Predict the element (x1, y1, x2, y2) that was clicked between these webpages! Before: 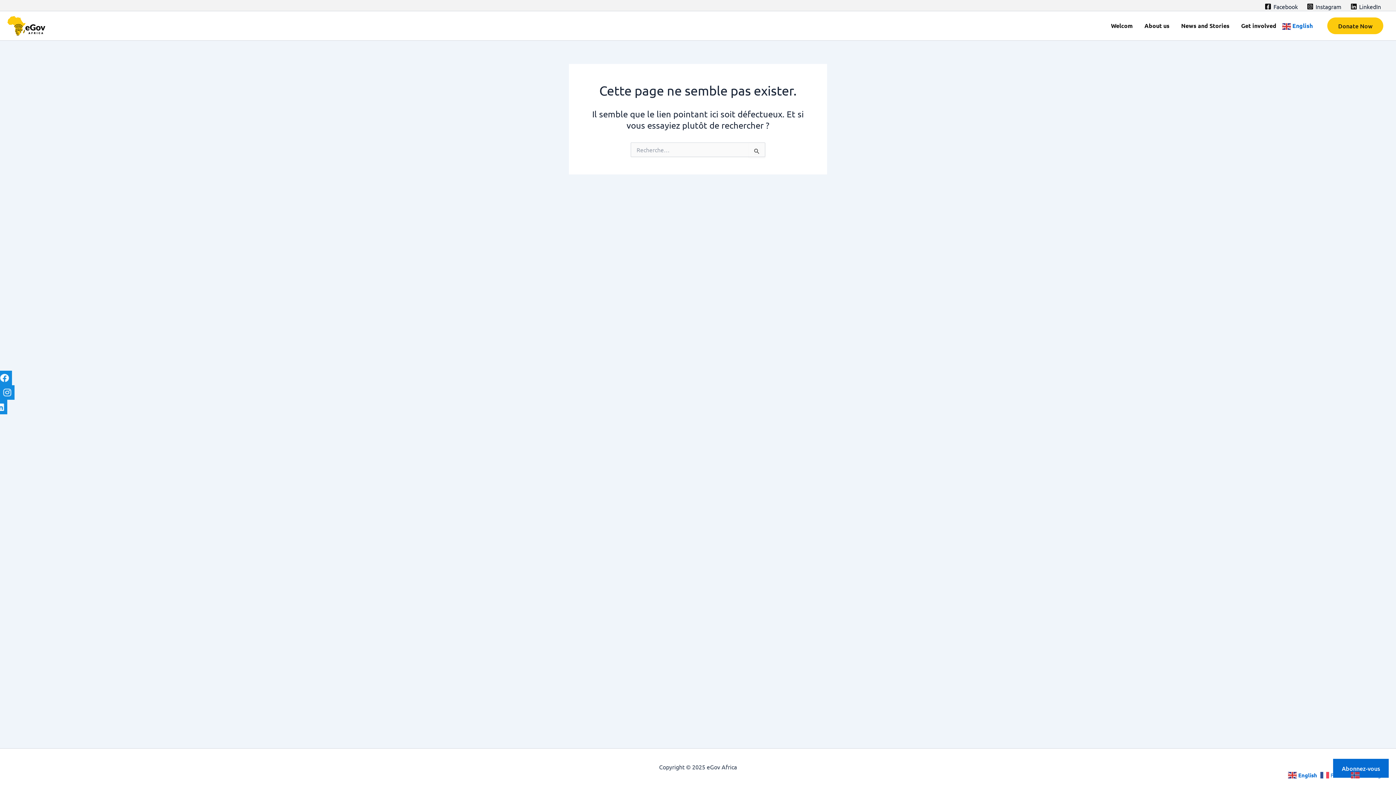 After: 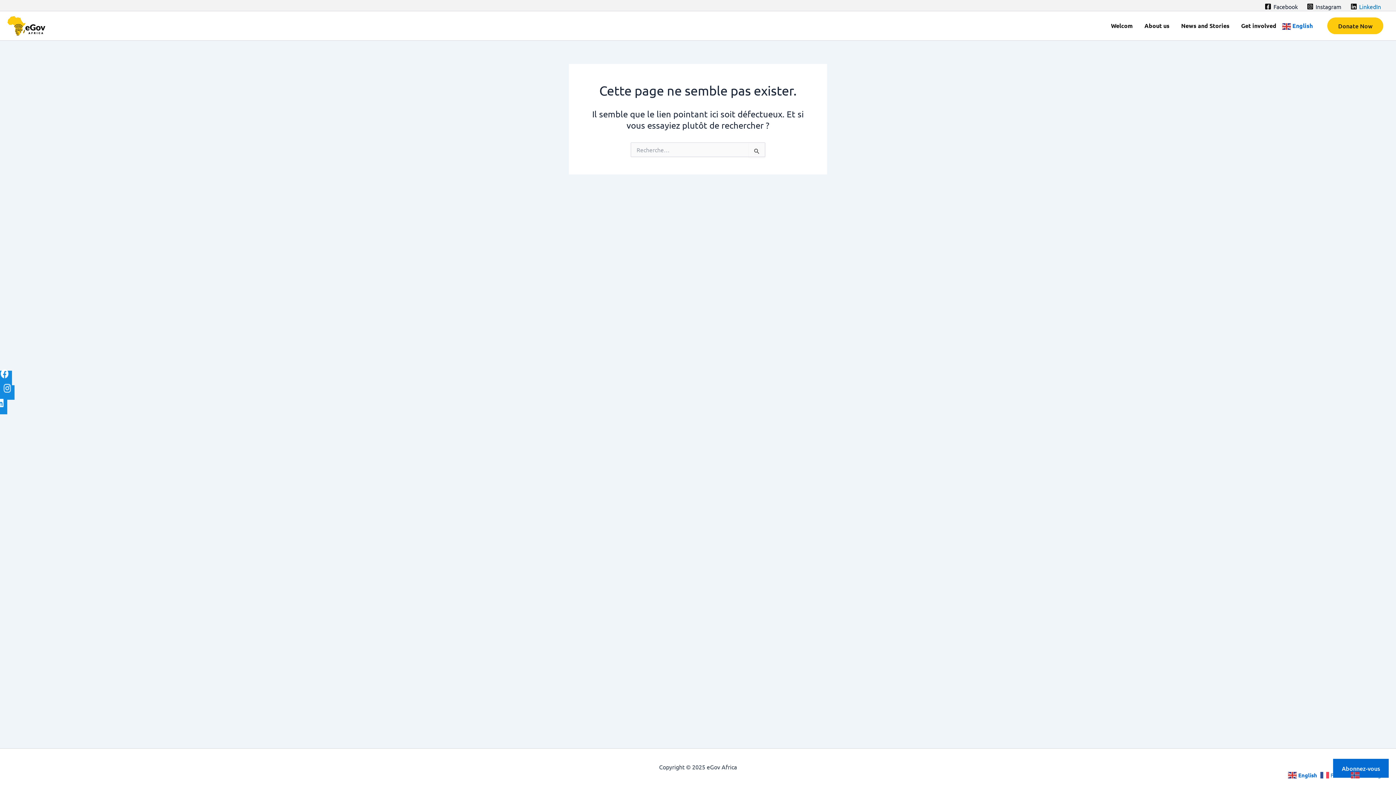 Action: label: LinkedIn  bbox: (1348, 3, 1383, 9)